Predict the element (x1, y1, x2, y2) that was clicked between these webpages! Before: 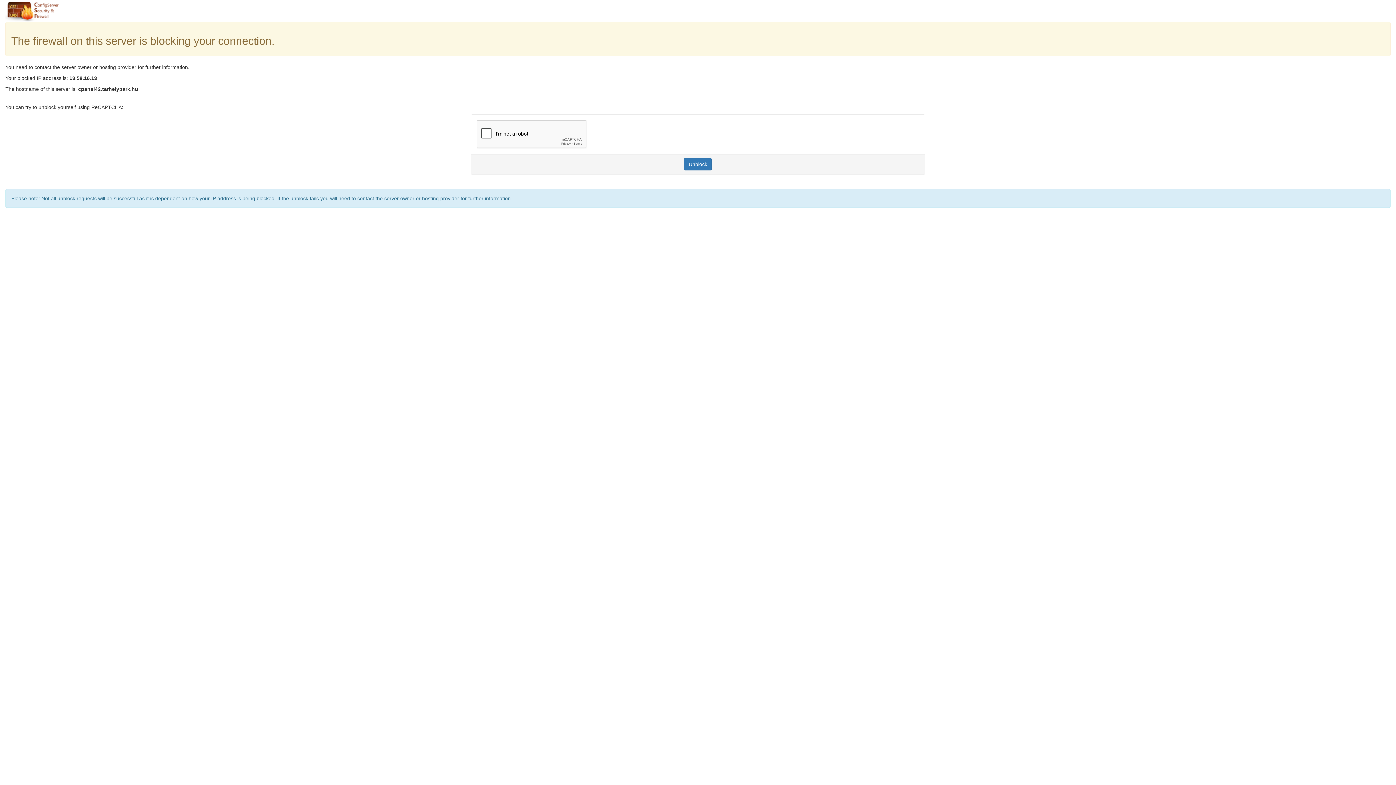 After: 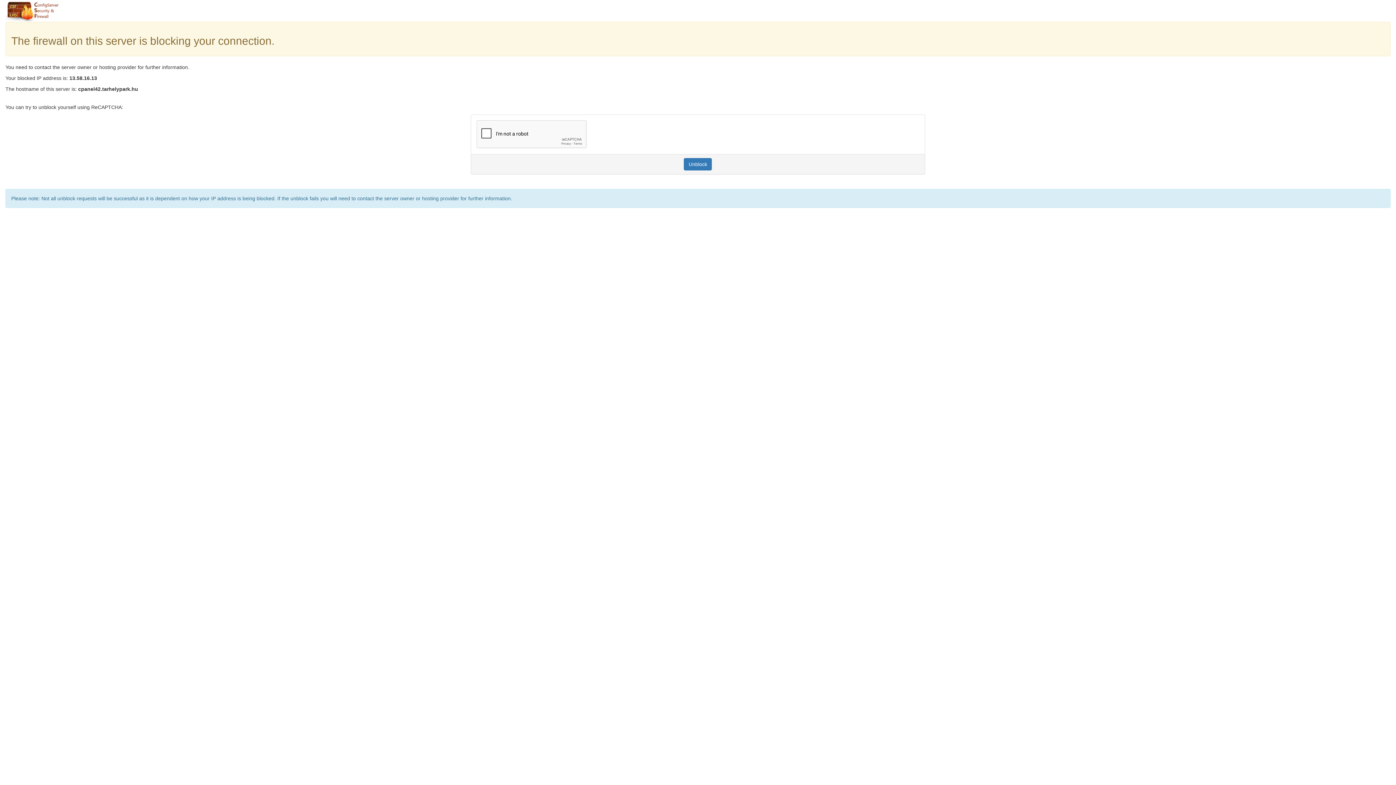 Action: label: Unblock bbox: (684, 158, 712, 170)